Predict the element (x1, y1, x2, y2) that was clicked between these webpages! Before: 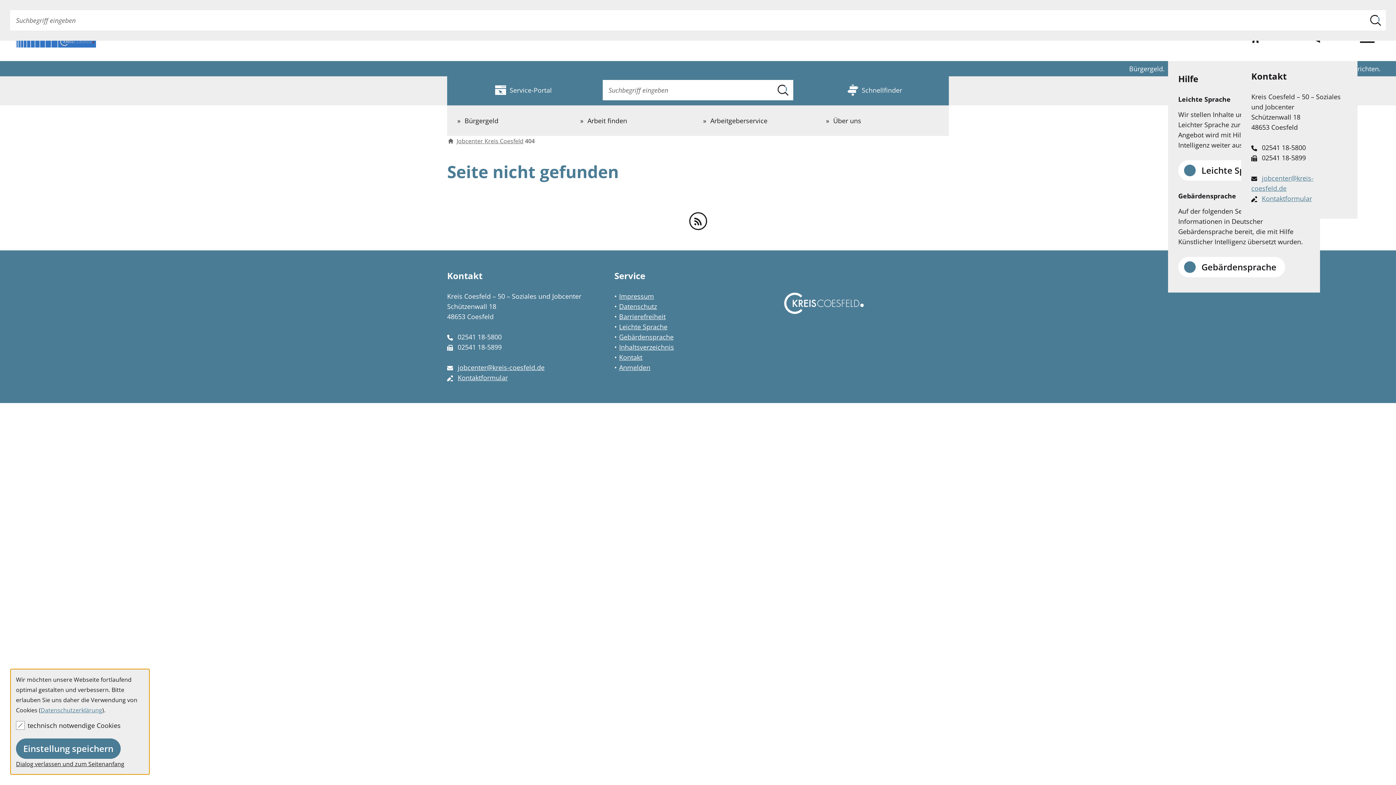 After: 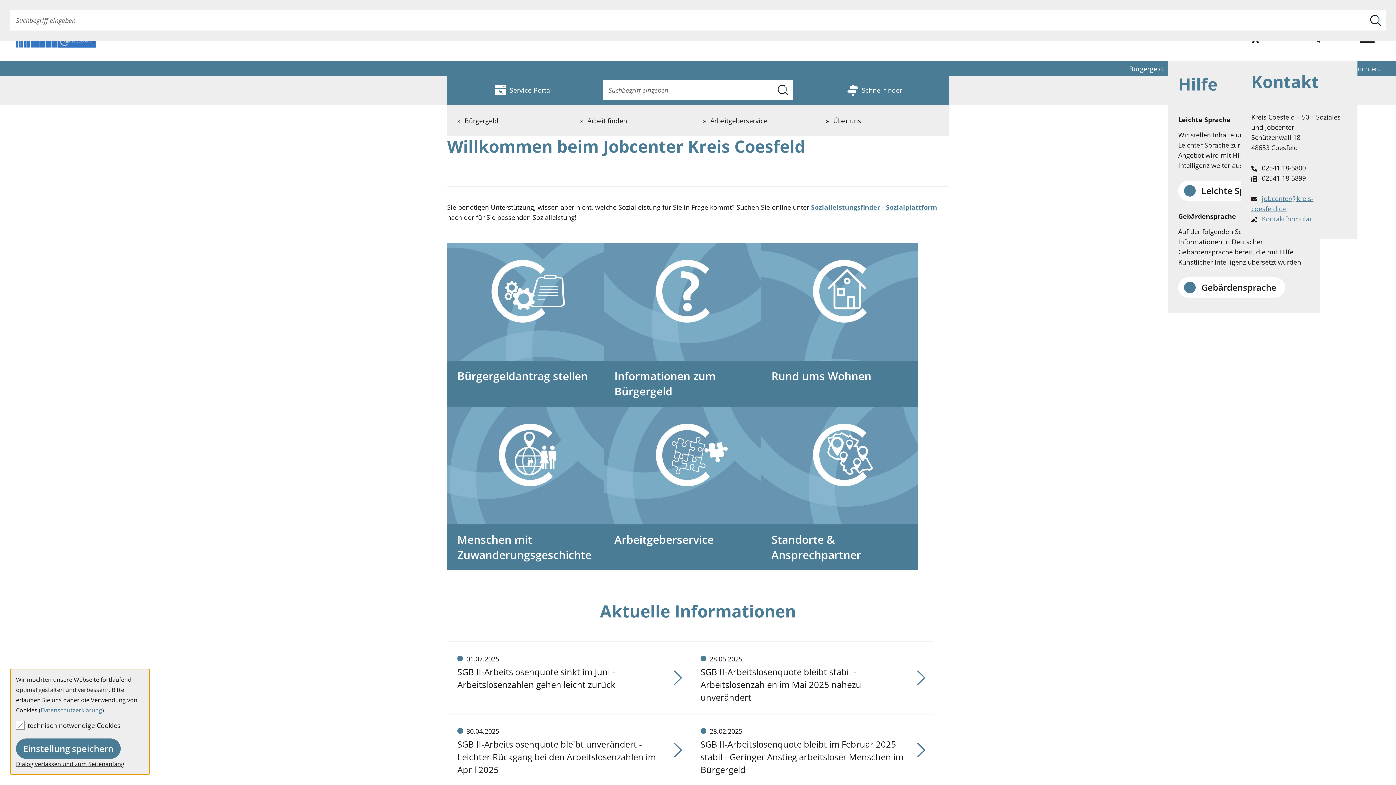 Action: bbox: (447, 136, 524, 146) label: Jobcenter Kreis Coesfeld